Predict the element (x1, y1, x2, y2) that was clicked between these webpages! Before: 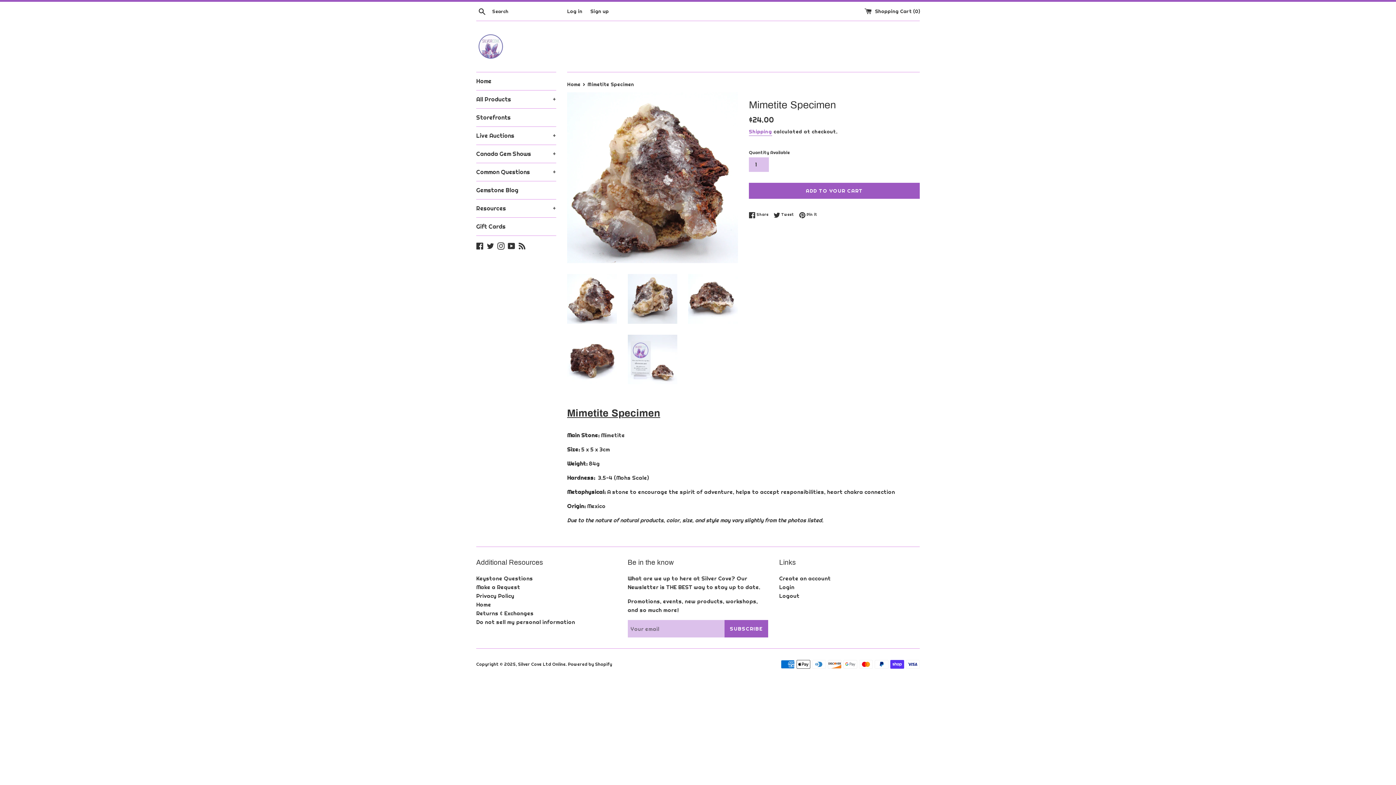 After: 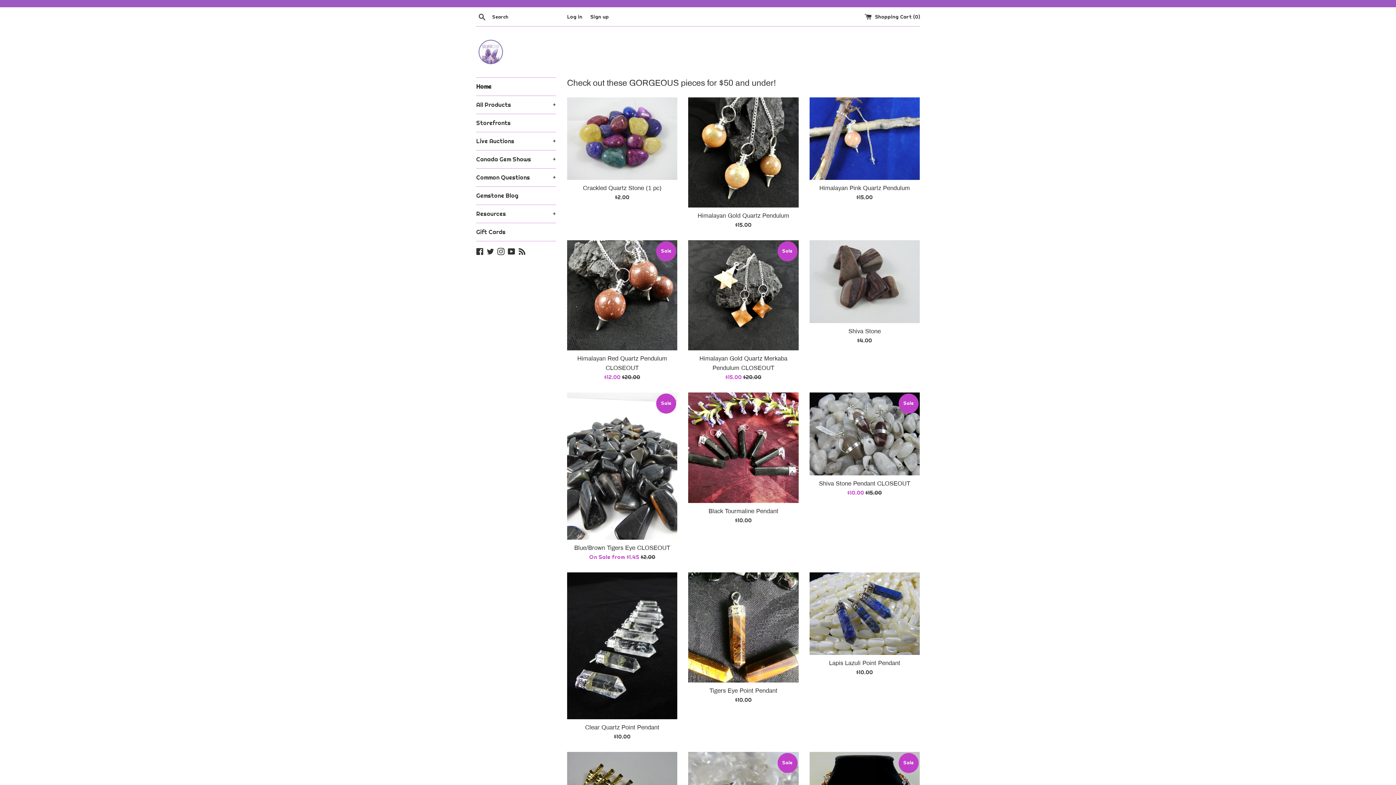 Action: label: Home bbox: (476, 72, 556, 90)